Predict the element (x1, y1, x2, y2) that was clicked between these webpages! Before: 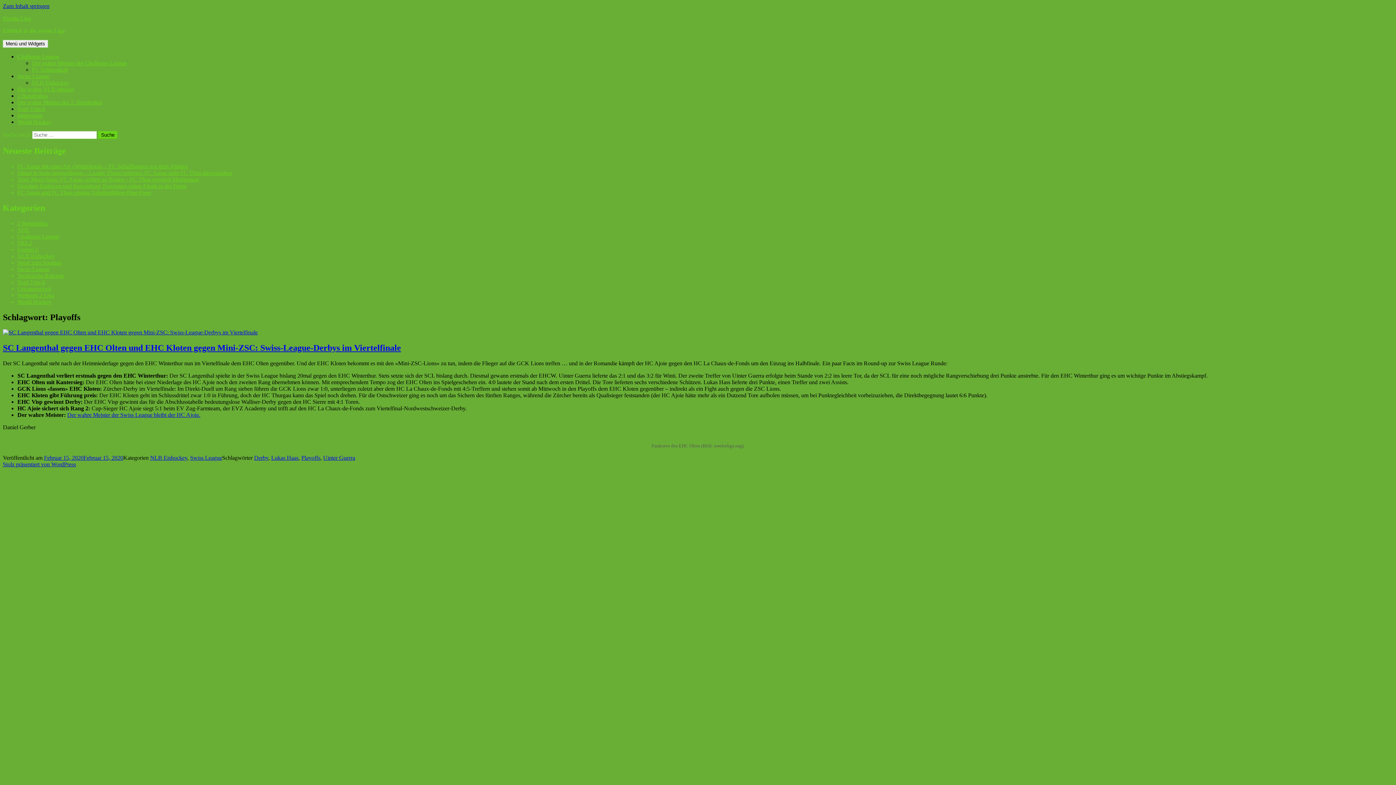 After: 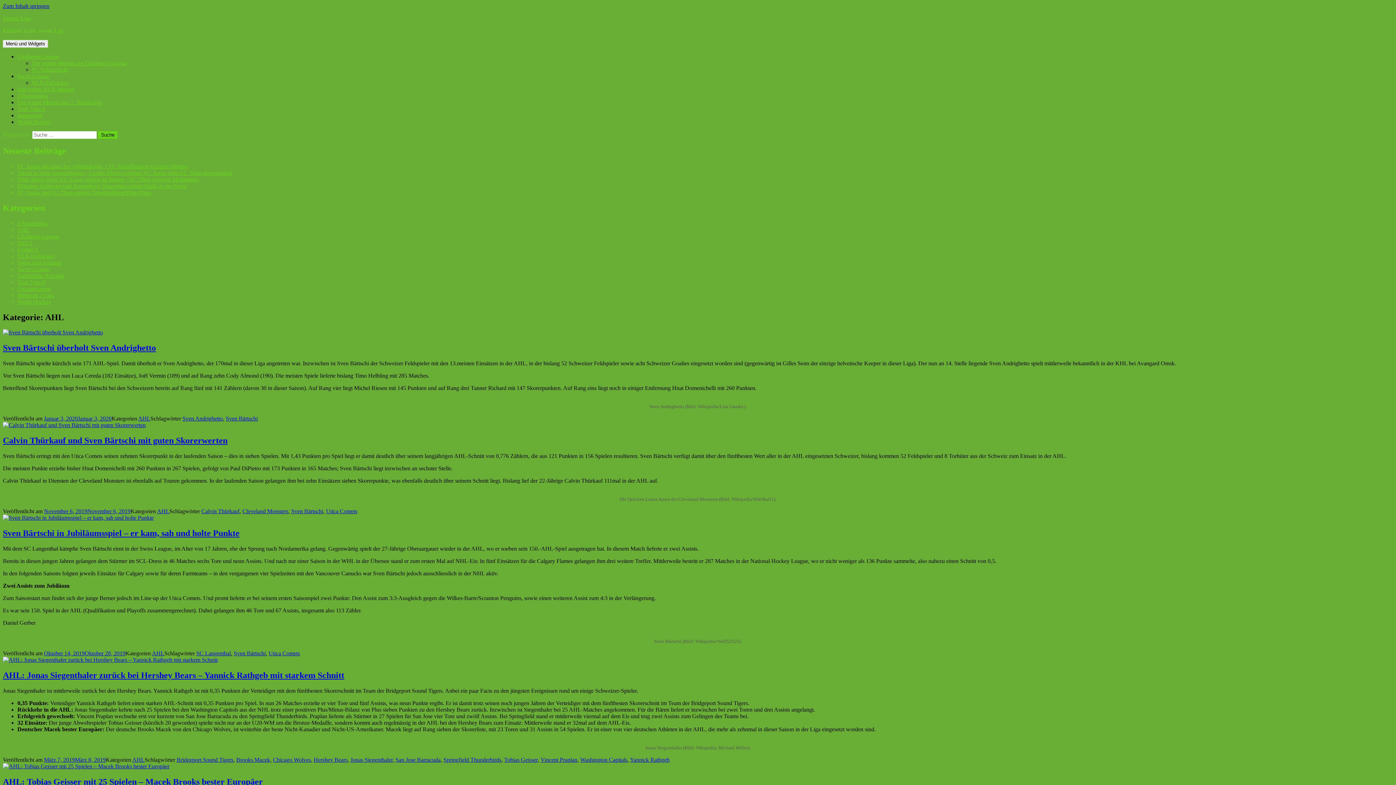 Action: bbox: (17, 226, 29, 232) label: AHL